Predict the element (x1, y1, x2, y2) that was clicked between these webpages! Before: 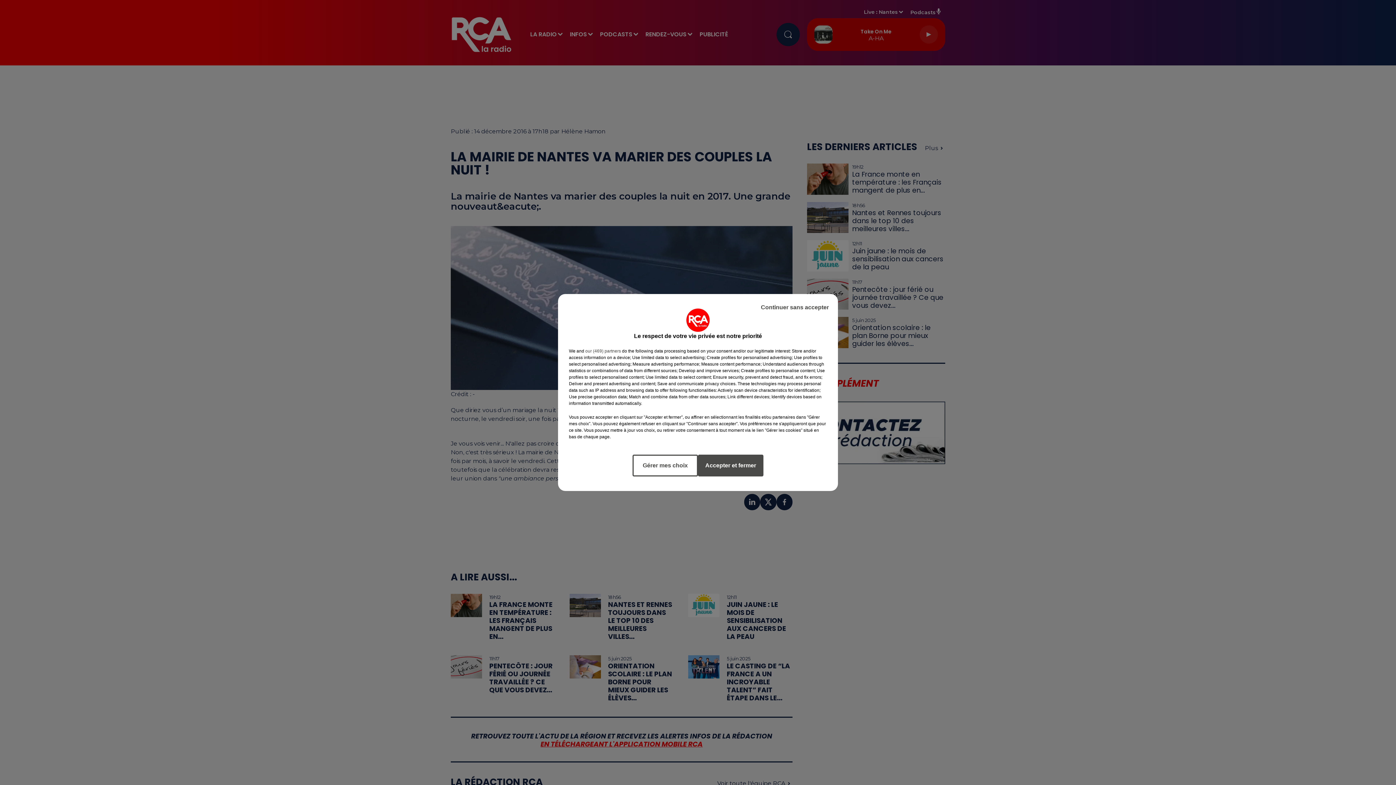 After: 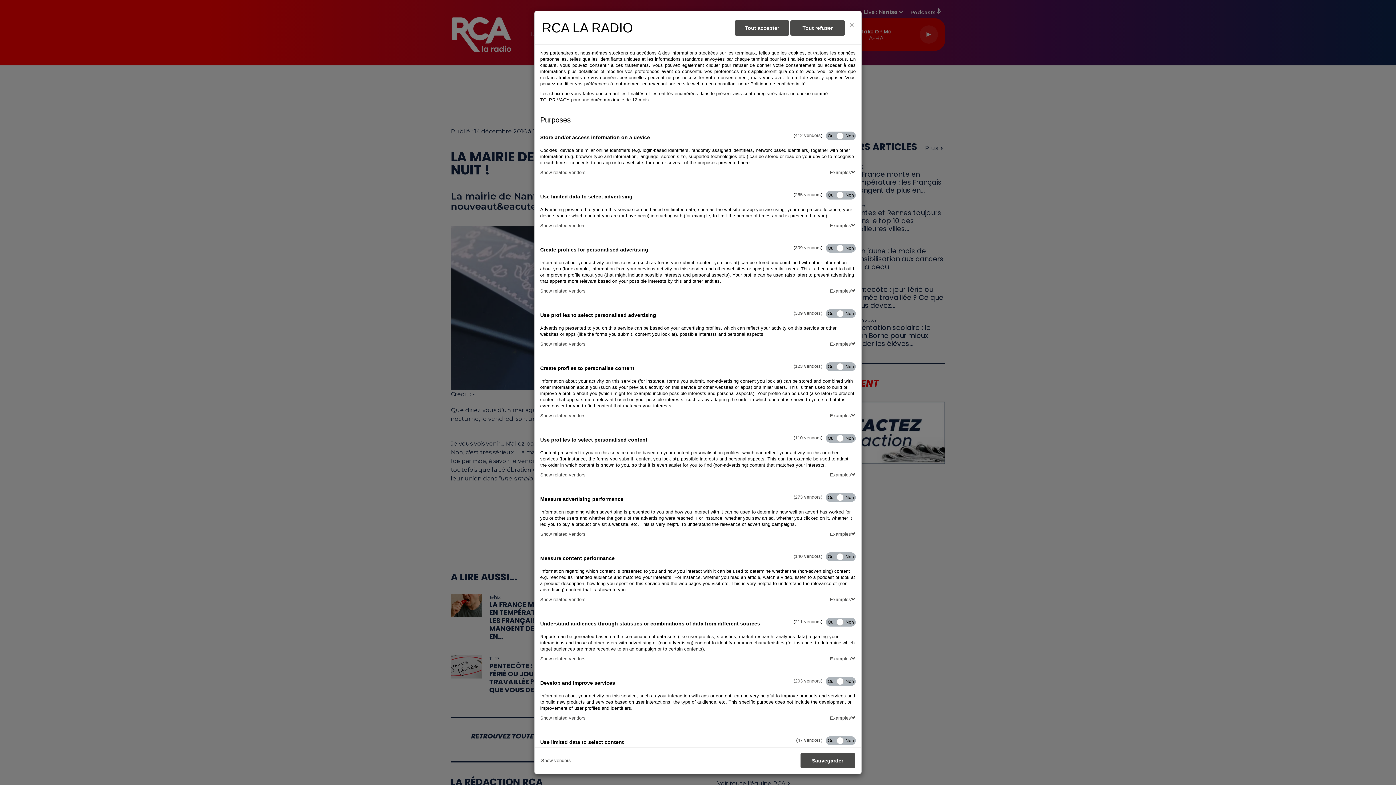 Action: label: Gérer mes choix bbox: (632, 454, 698, 476)